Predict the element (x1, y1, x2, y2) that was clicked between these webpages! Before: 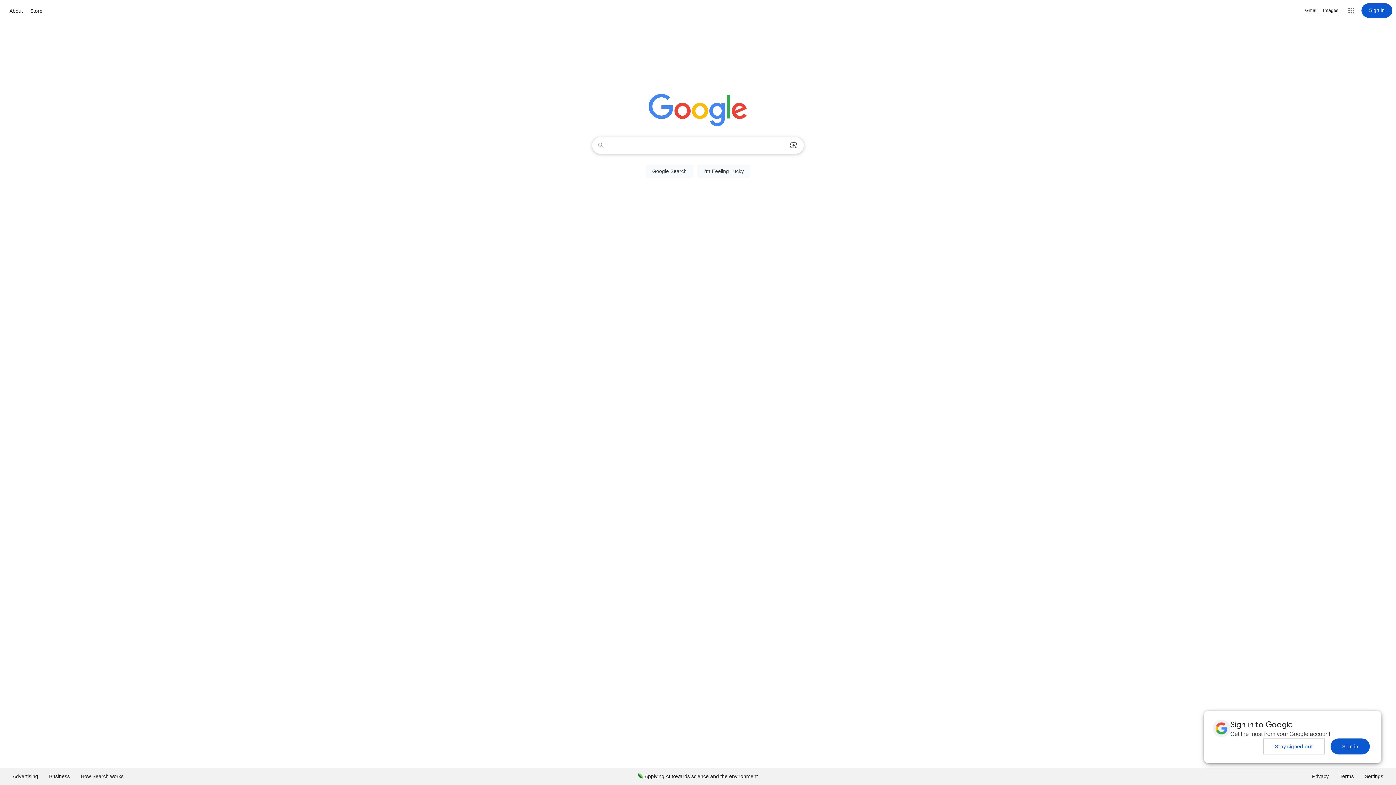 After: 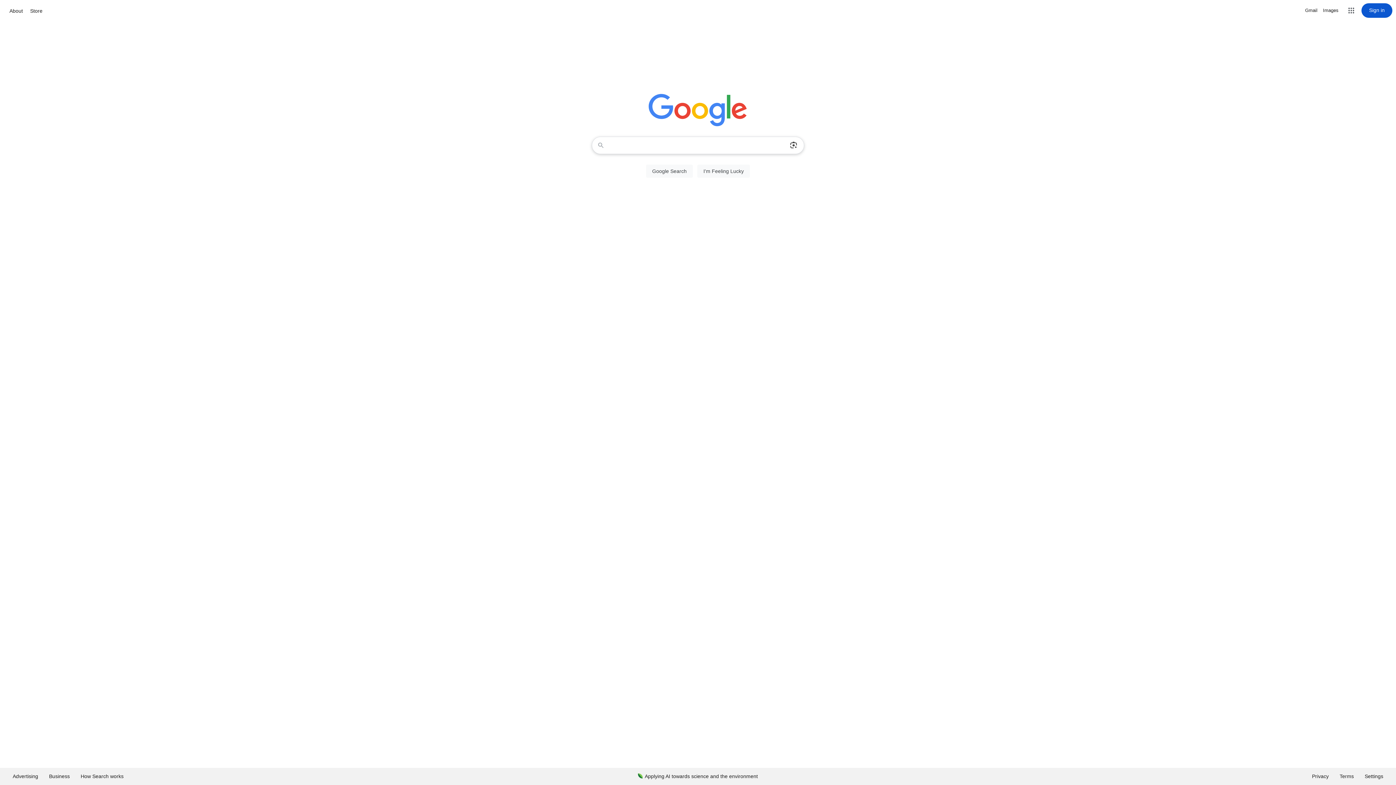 Action: label: Stay signed out bbox: (1263, 738, 1325, 754)